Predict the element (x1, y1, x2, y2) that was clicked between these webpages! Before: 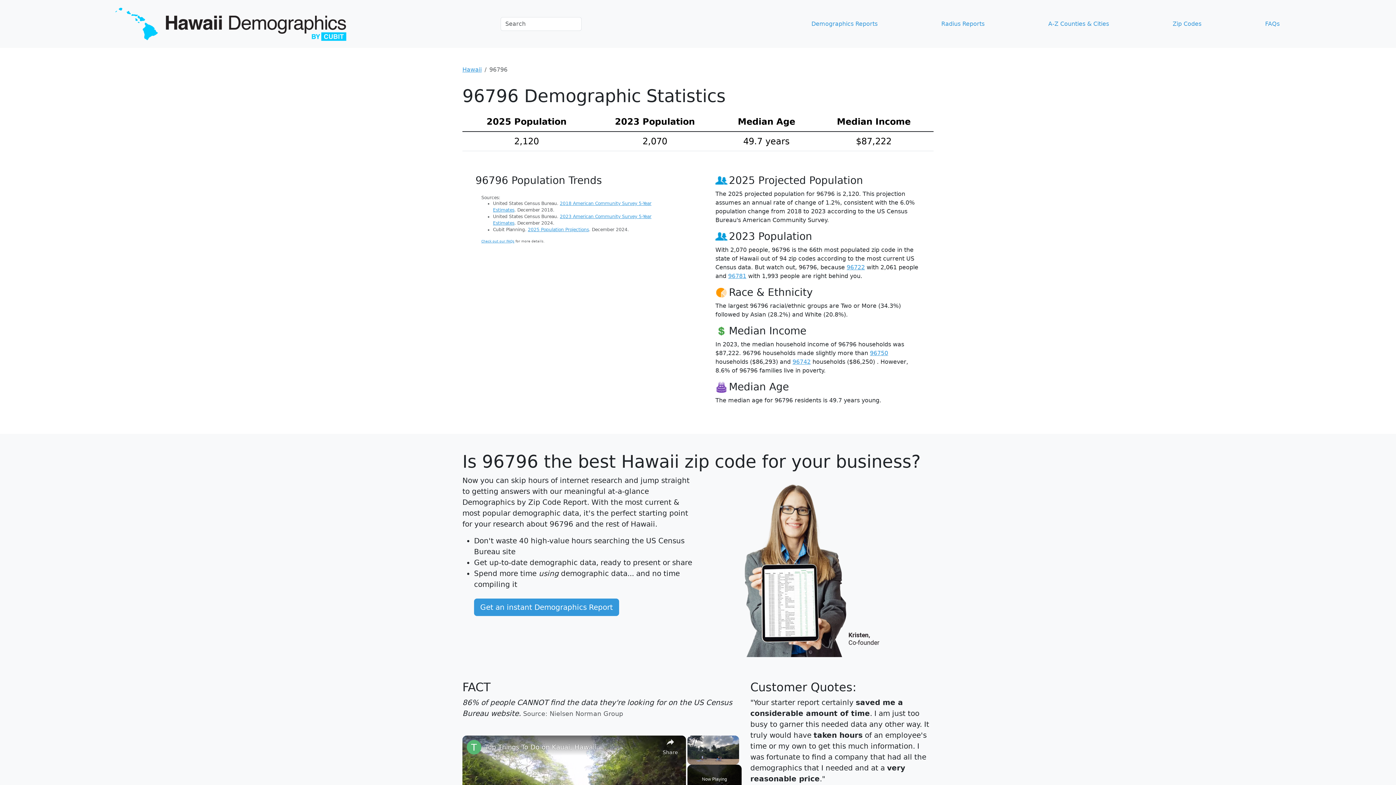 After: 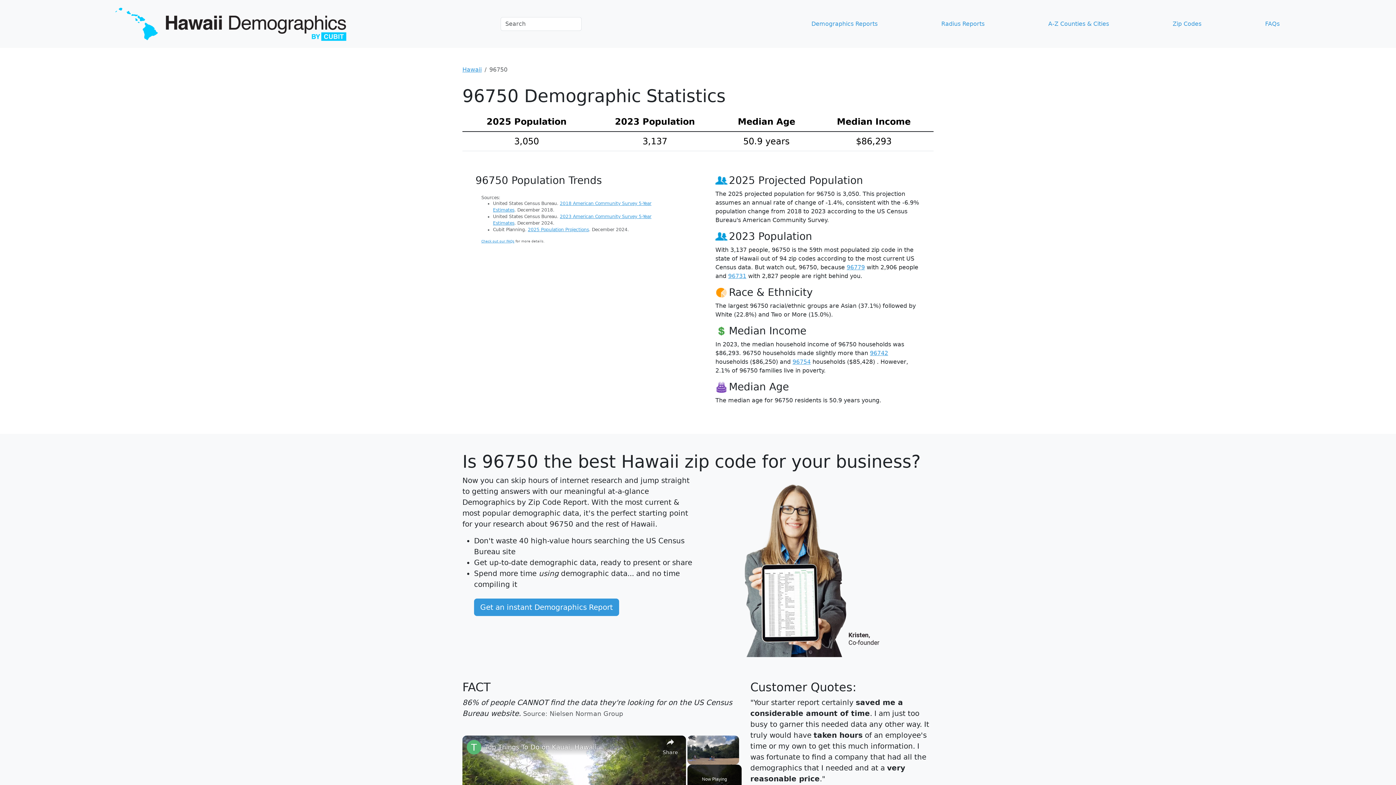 Action: label: 96750 bbox: (870, 349, 888, 356)